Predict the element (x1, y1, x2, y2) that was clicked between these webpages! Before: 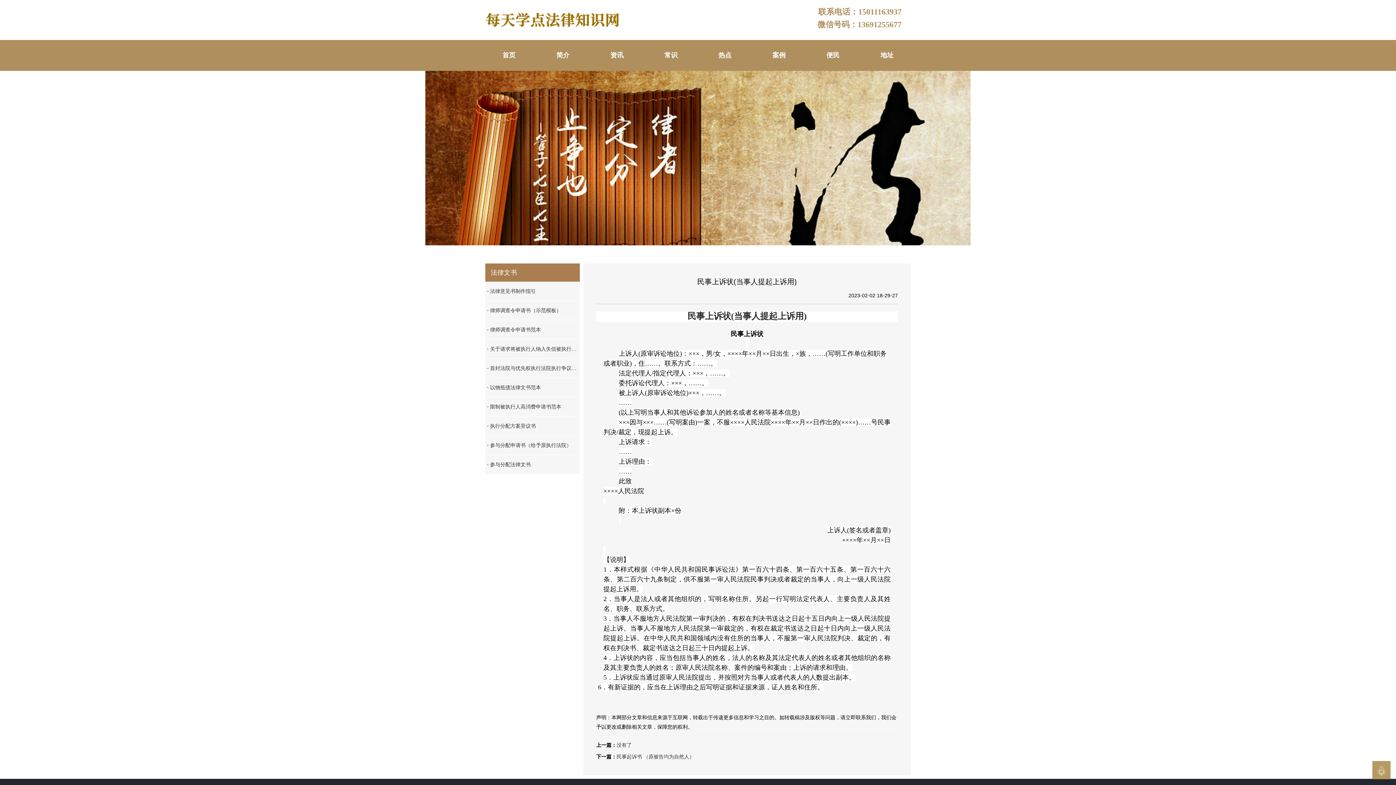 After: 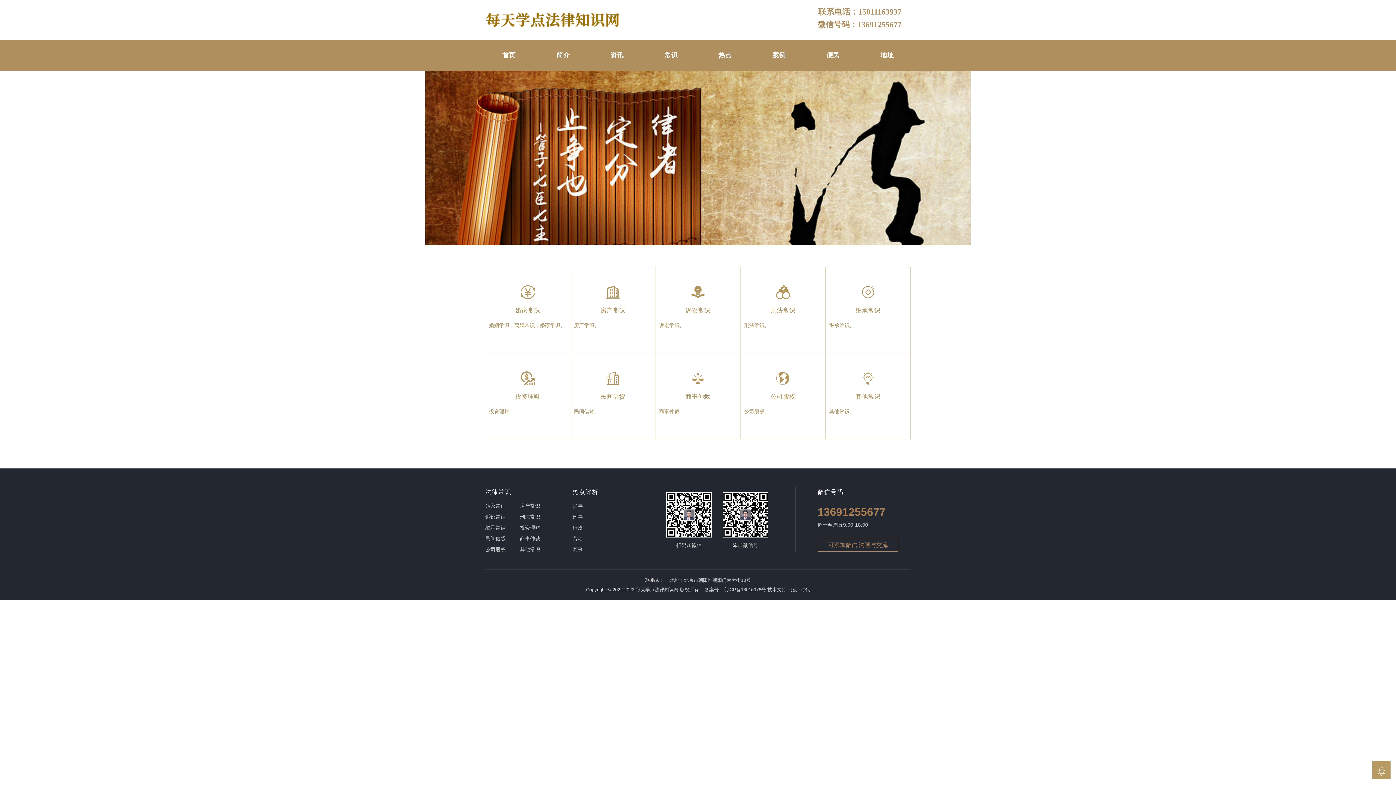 Action: label: 常识 bbox: (647, 40, 694, 70)